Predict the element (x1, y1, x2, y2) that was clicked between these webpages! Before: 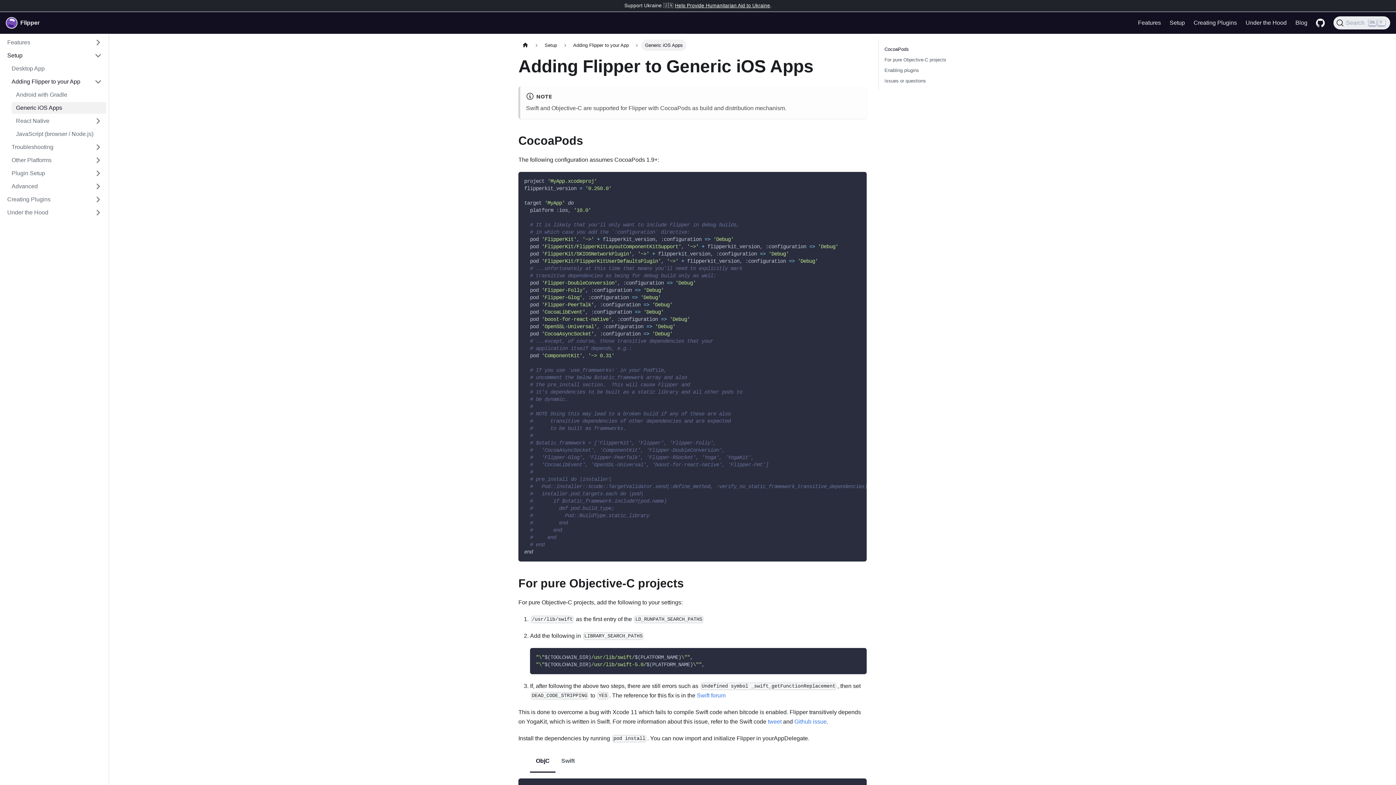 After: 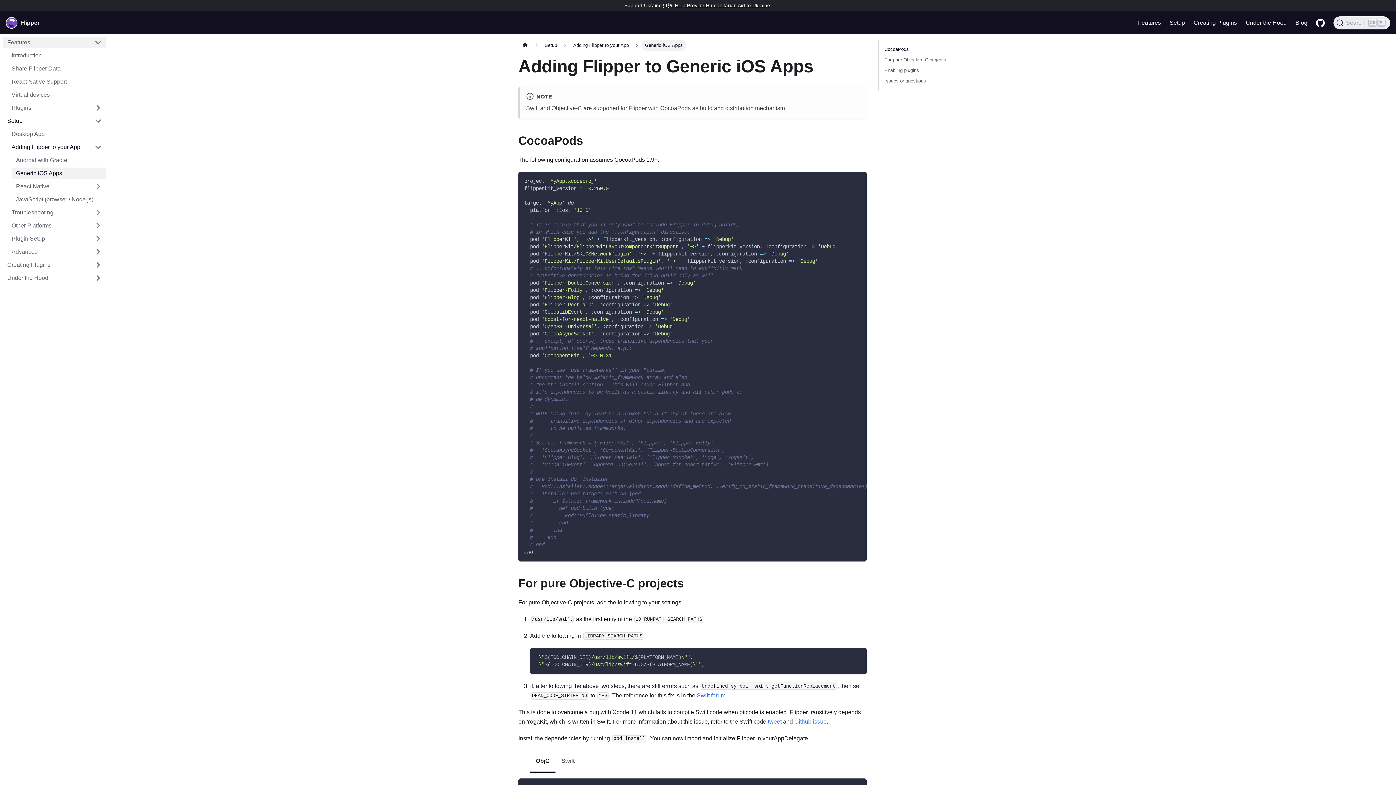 Action: label: Features bbox: (2, 36, 106, 48)